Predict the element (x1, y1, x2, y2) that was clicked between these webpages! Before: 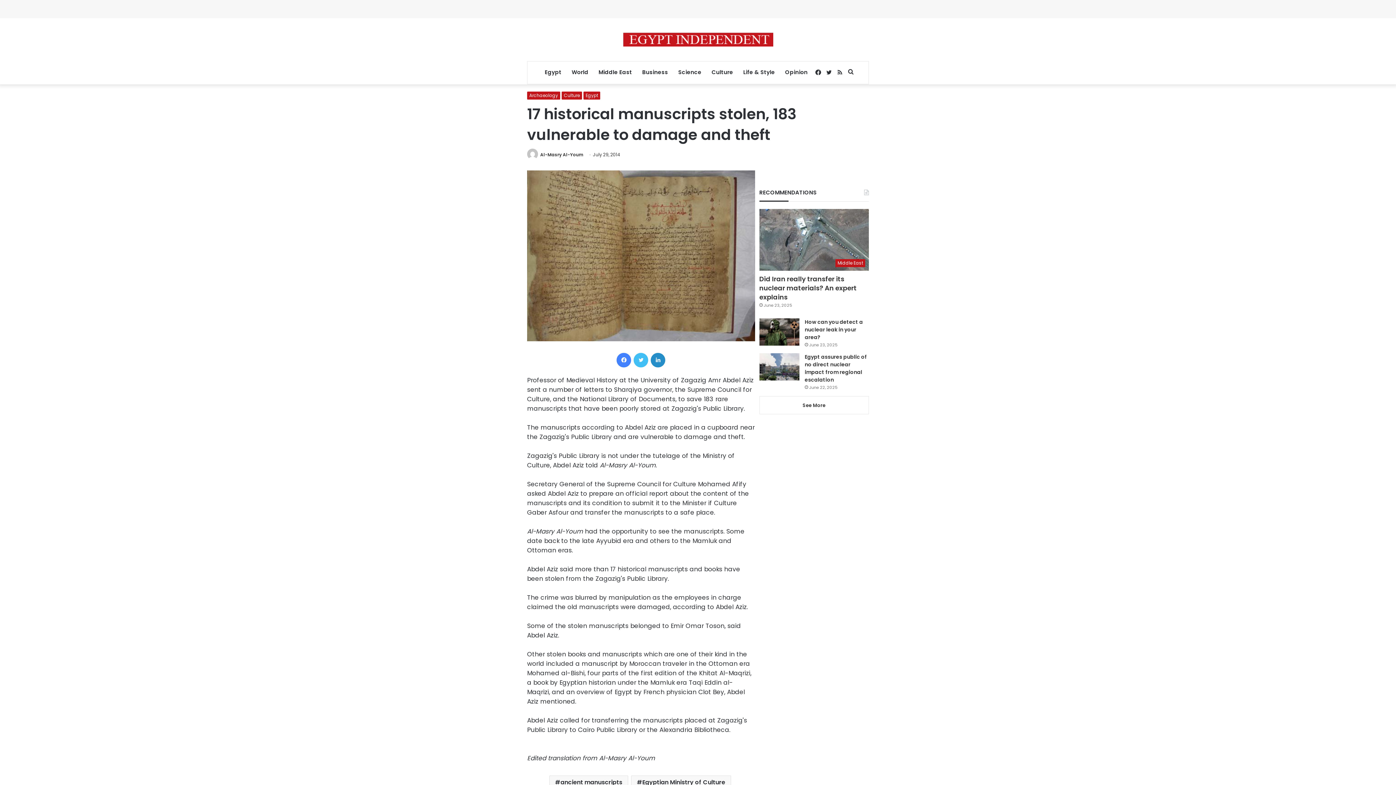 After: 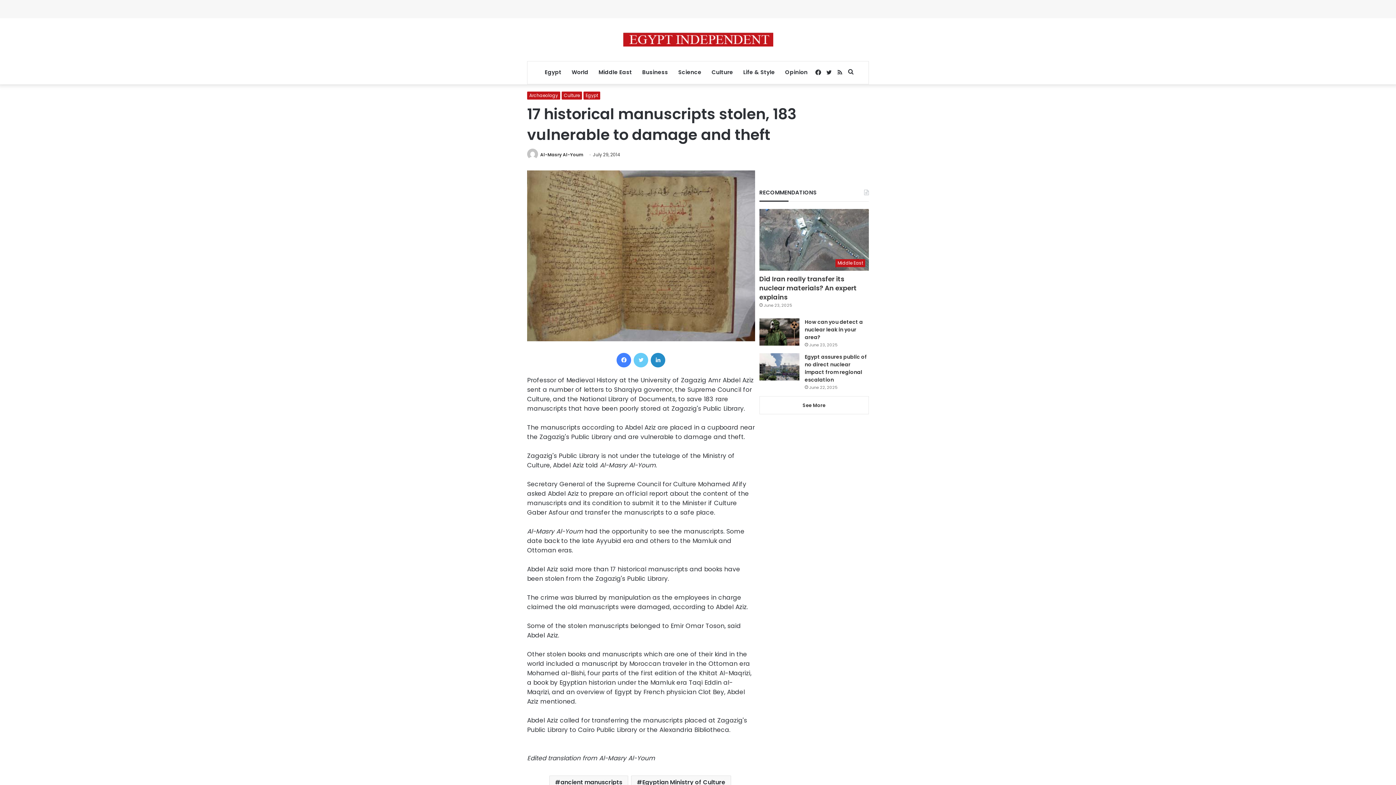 Action: bbox: (633, 353, 648, 367) label: Twitter